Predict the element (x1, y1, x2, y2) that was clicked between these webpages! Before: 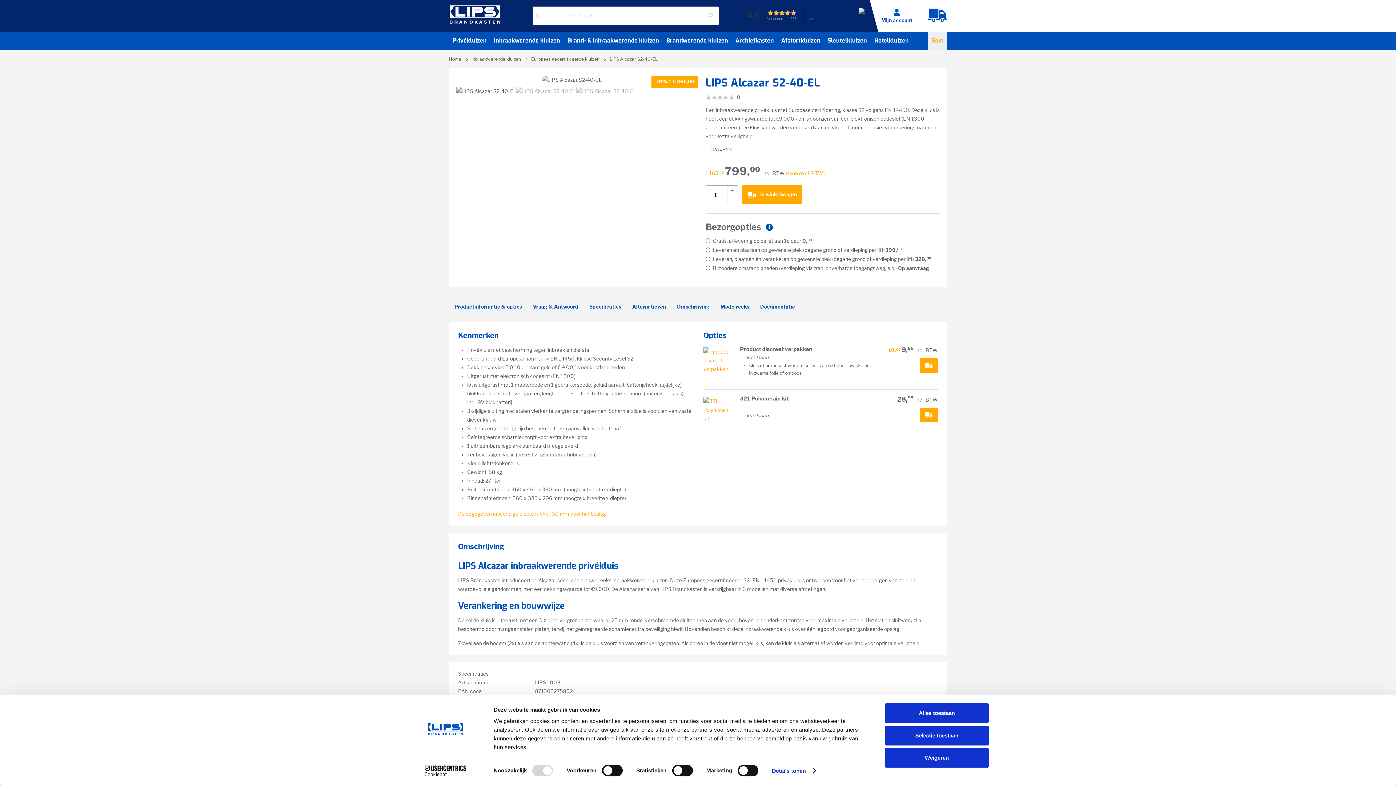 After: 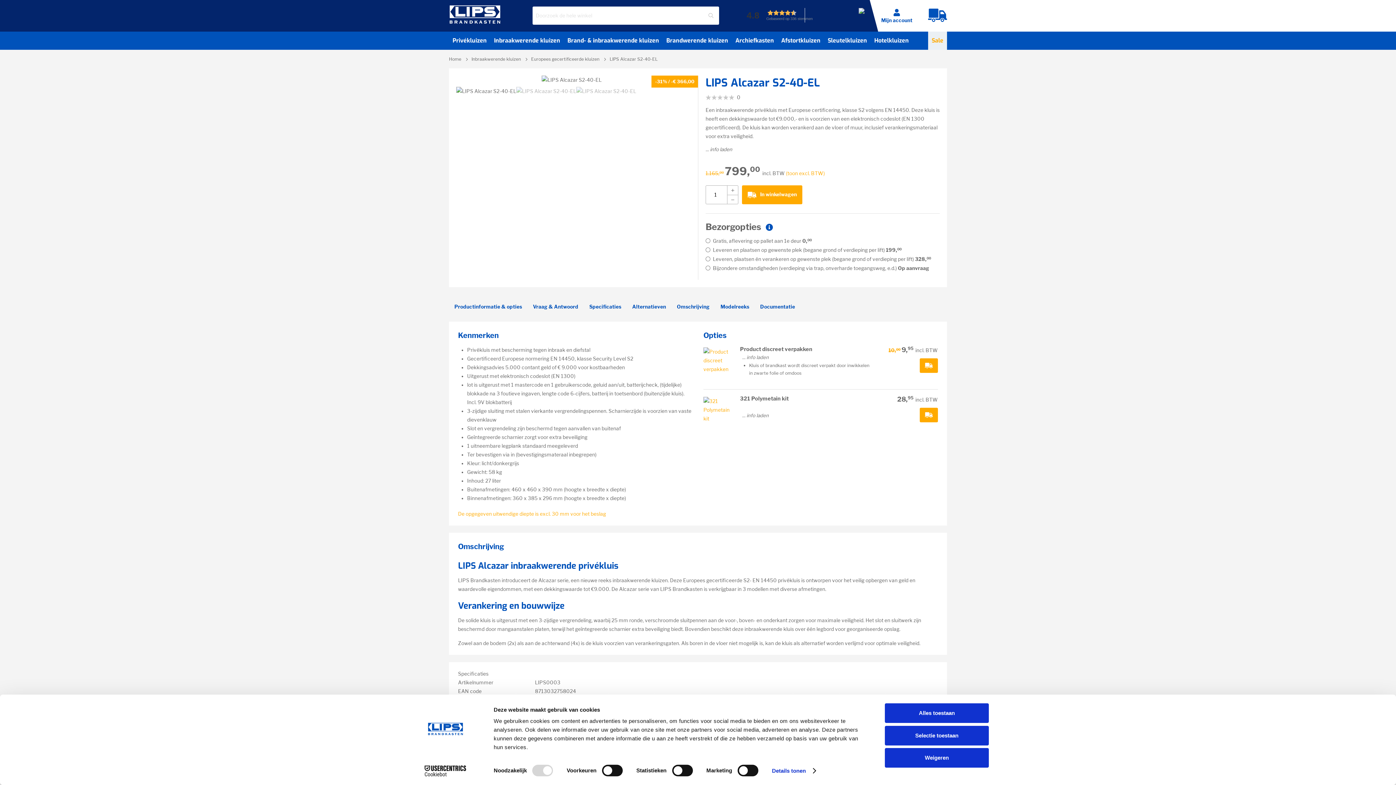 Action: label: In winkelwagen bbox: (742, 185, 802, 204)